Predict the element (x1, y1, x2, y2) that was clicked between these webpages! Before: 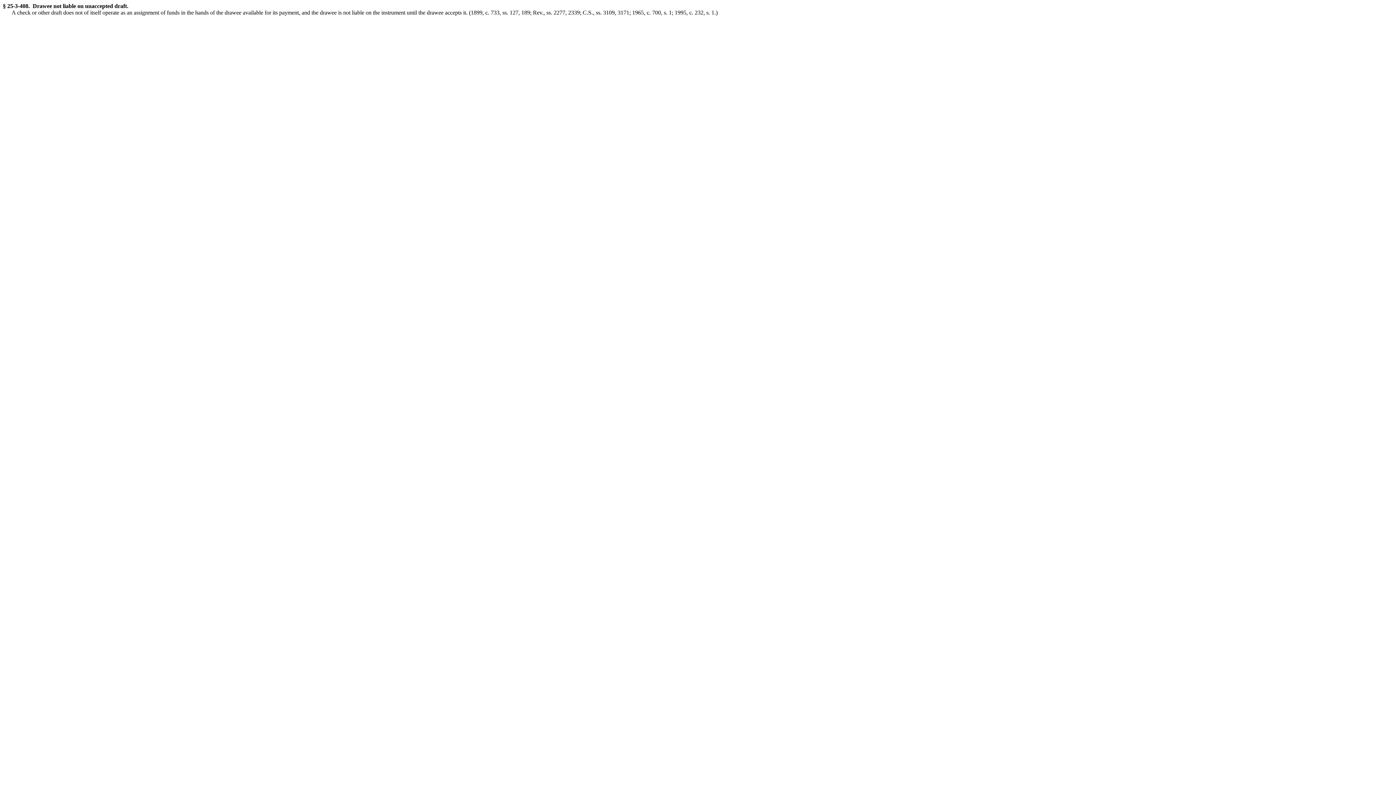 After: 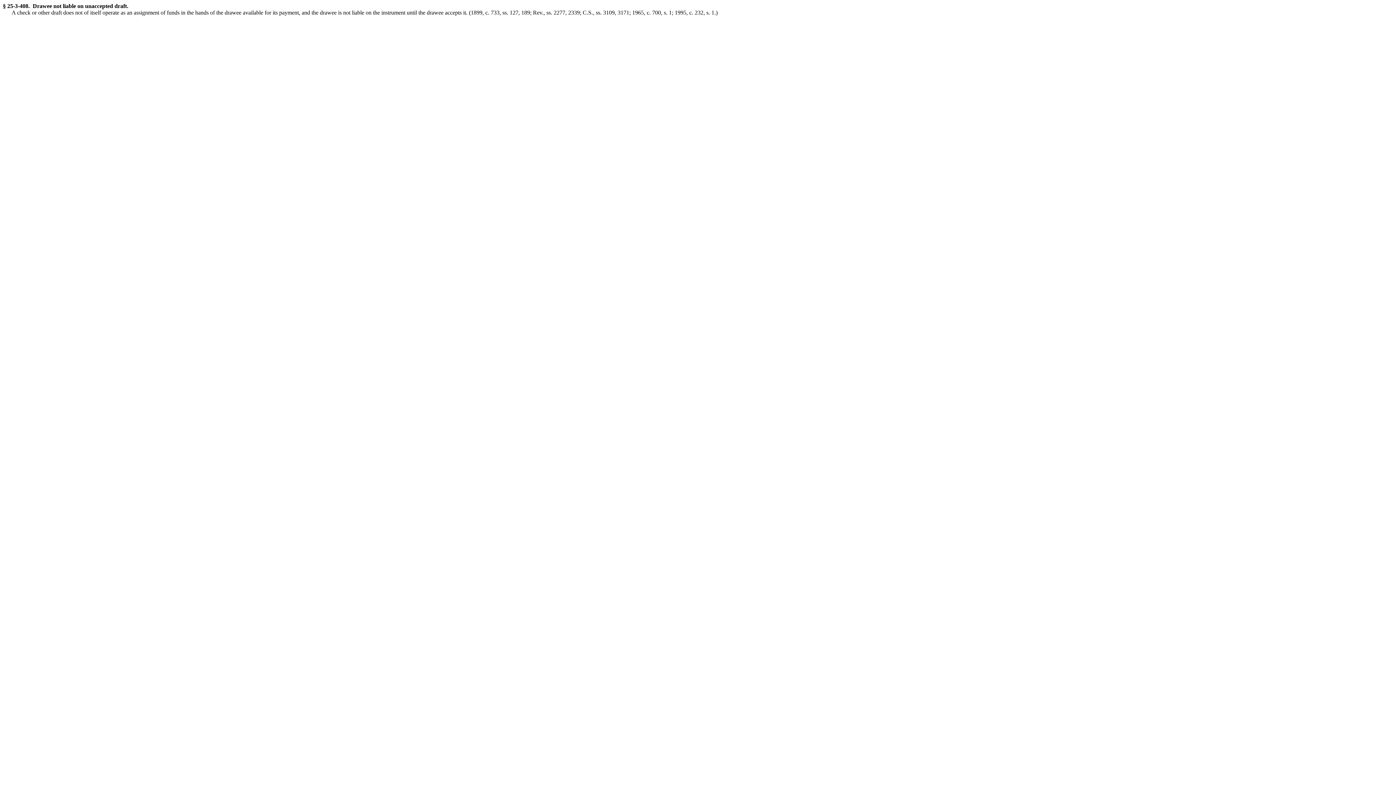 Action: label: (1899, c. 733, ss. 127, 189; Rev., ss. 2277, 2339; C.S., ss. 3109, 3171; 1965, c. 700, s. 1; 1995, c. 232, s. 1.) bbox: (469, 9, 717, 15)